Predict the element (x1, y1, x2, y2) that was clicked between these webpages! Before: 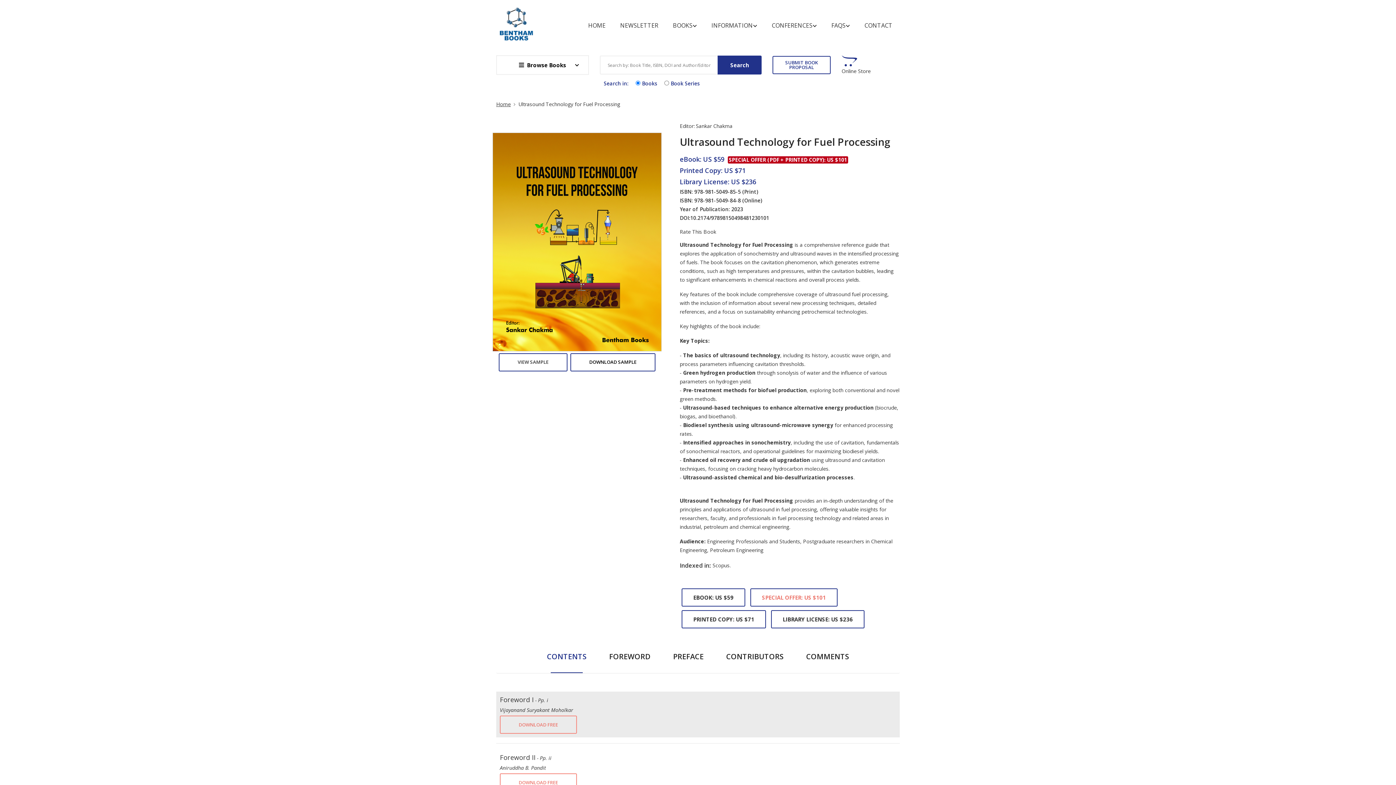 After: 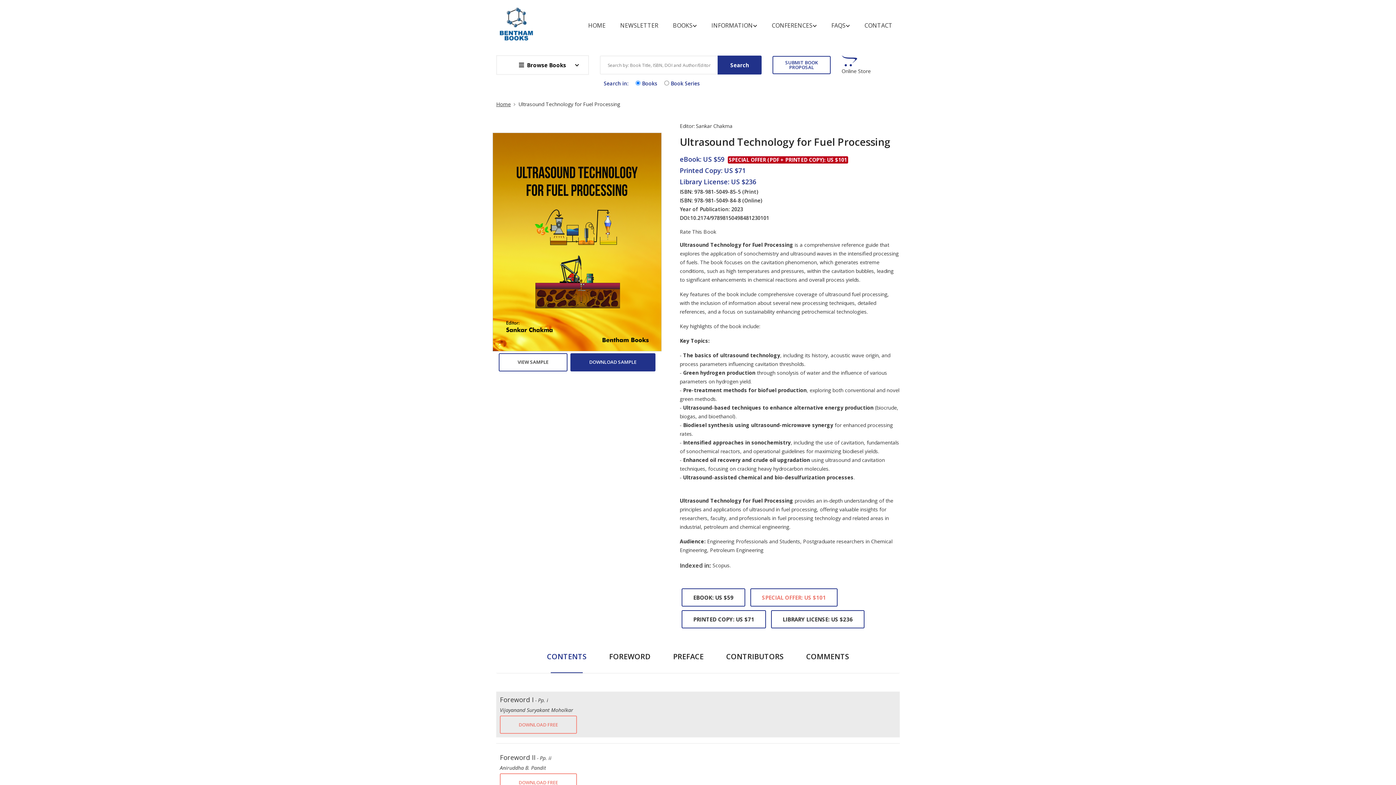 Action: bbox: (570, 353, 655, 371) label: DOWNLOAD SAMPLE